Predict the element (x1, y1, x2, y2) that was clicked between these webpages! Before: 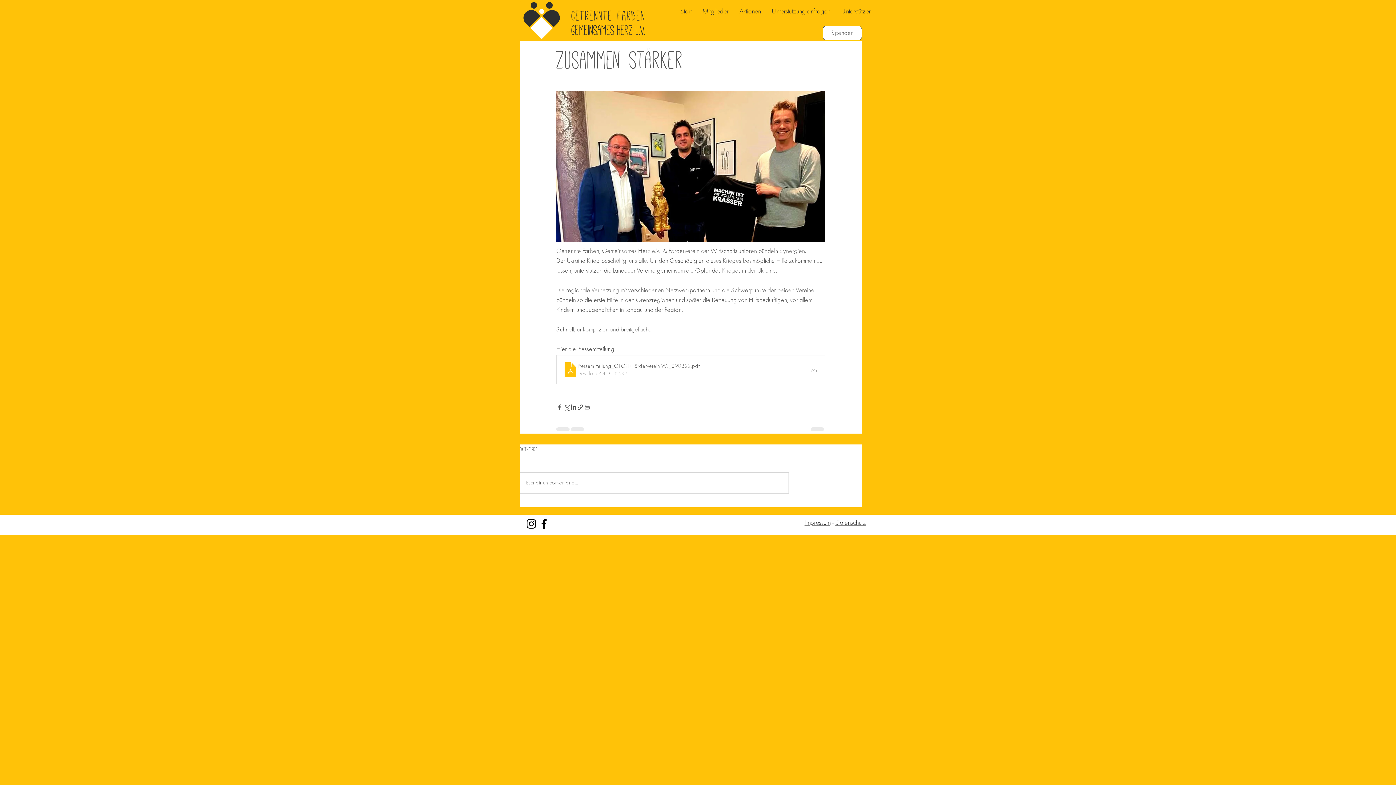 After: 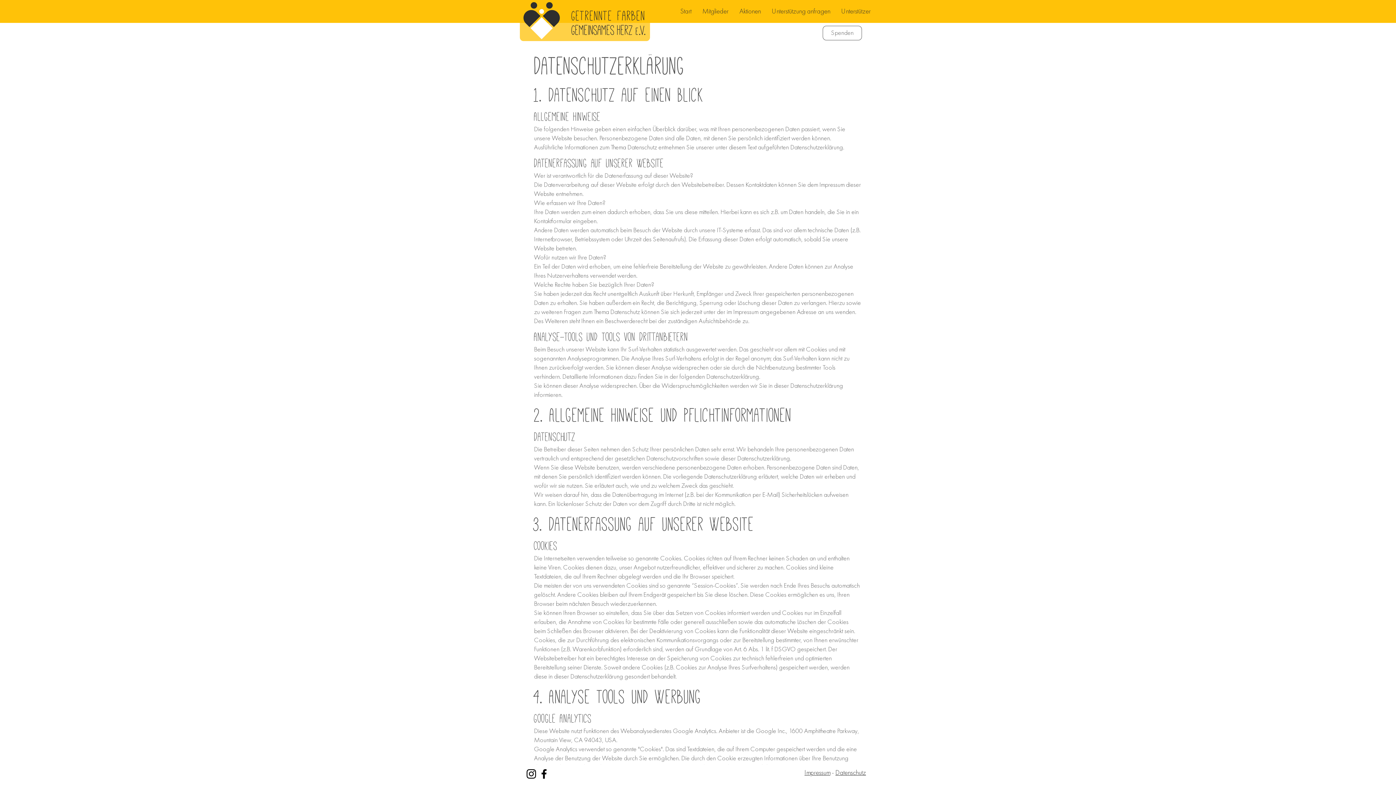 Action: bbox: (835, 520, 866, 527) label: Datenschutz